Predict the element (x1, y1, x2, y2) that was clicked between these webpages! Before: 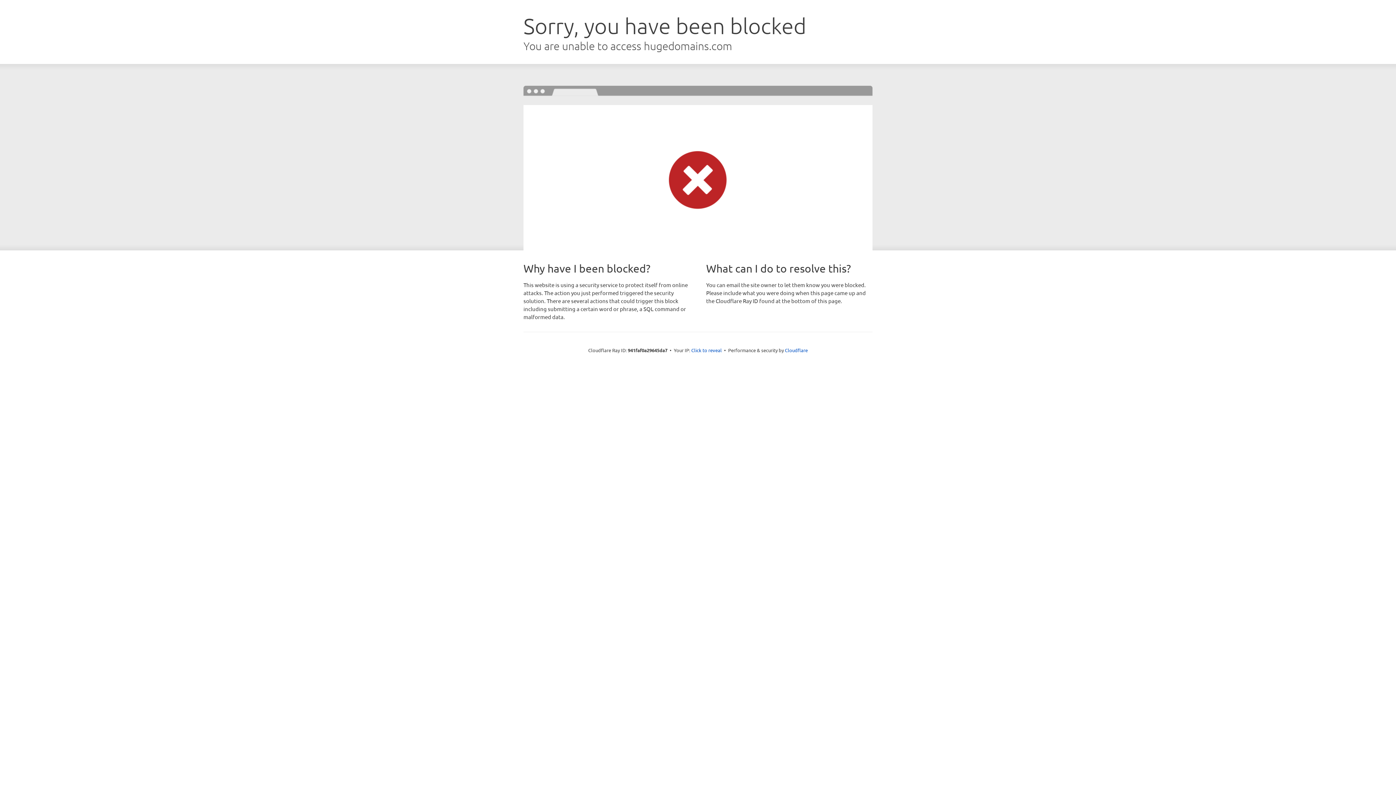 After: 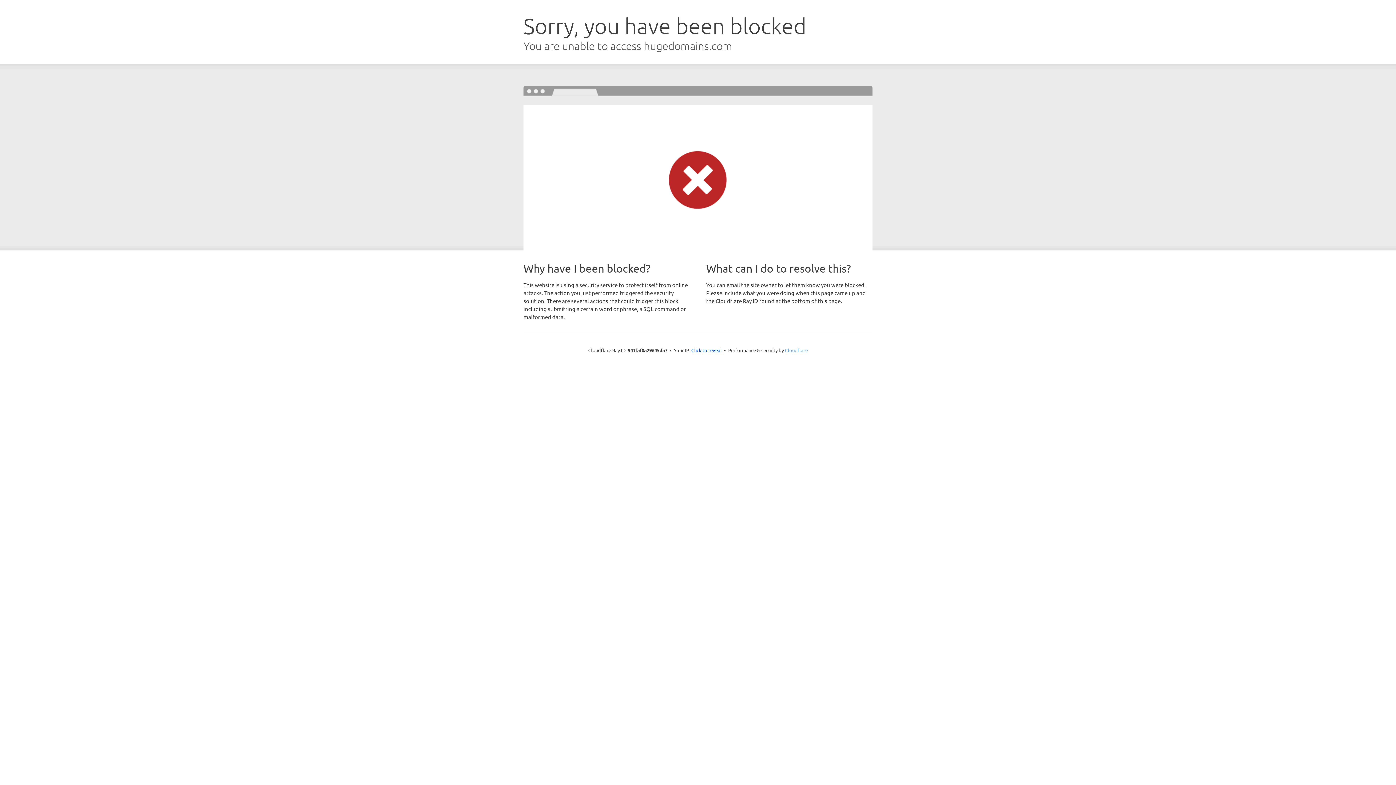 Action: label: Cloudflare bbox: (785, 347, 808, 353)